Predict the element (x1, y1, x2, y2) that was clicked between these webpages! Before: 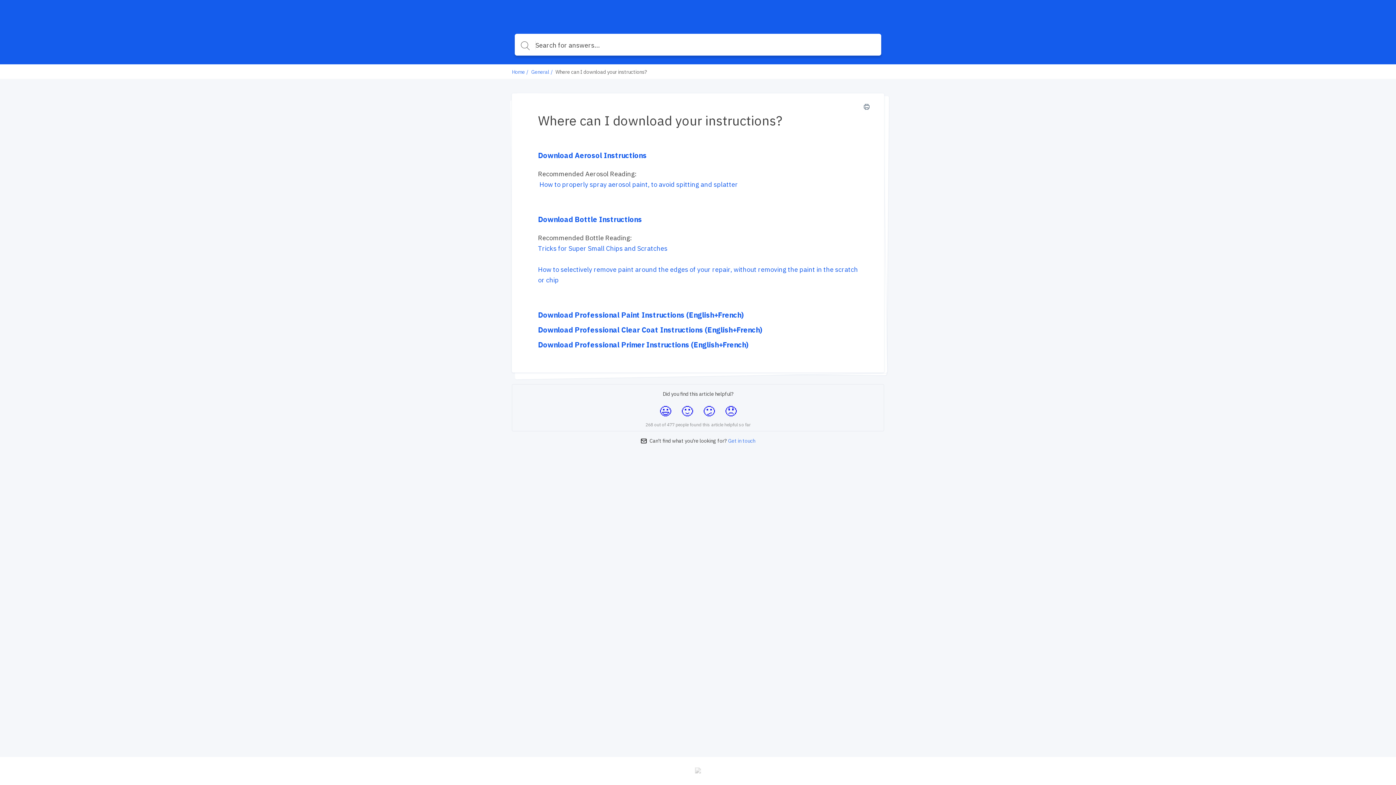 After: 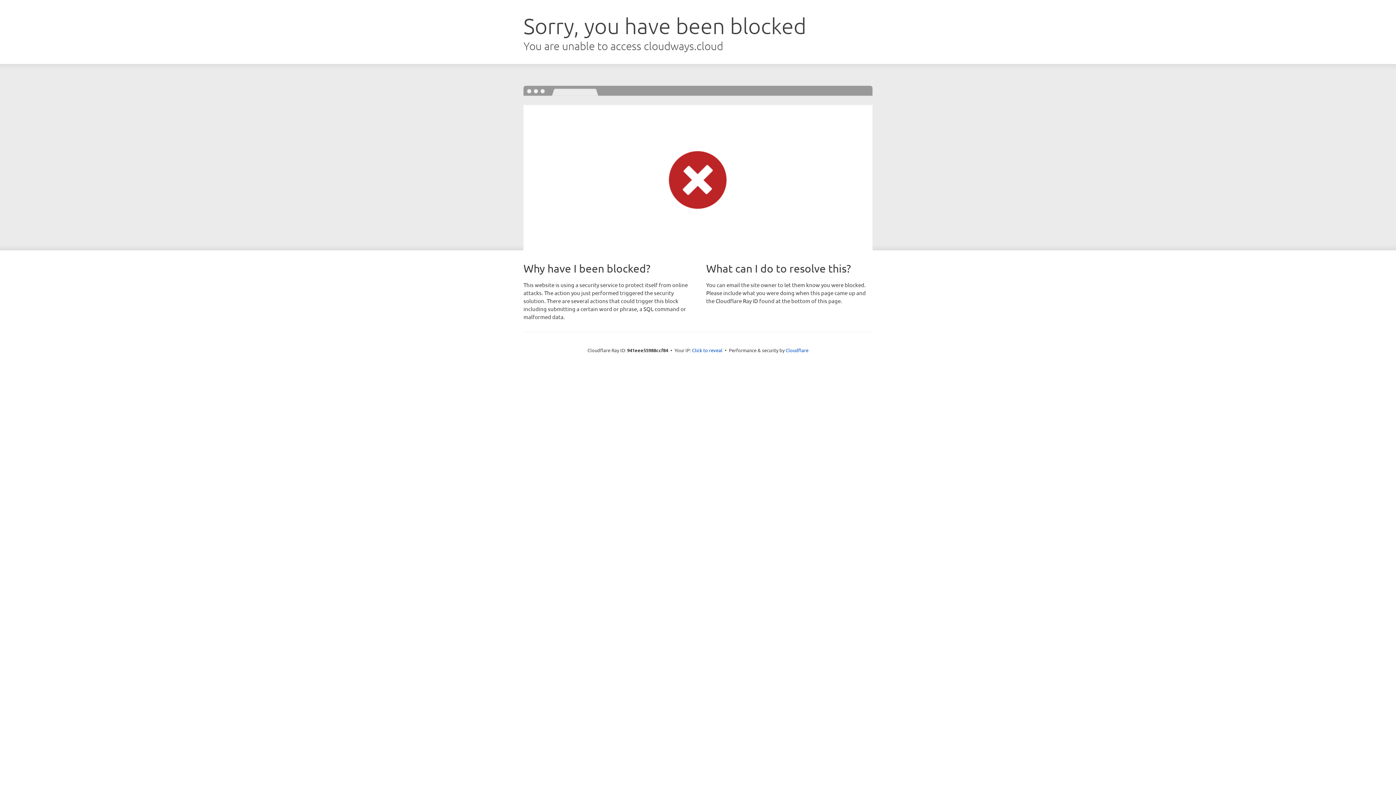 Action: bbox: (538, 340, 748, 349) label: Download Professional Primer Instructions (English+French)